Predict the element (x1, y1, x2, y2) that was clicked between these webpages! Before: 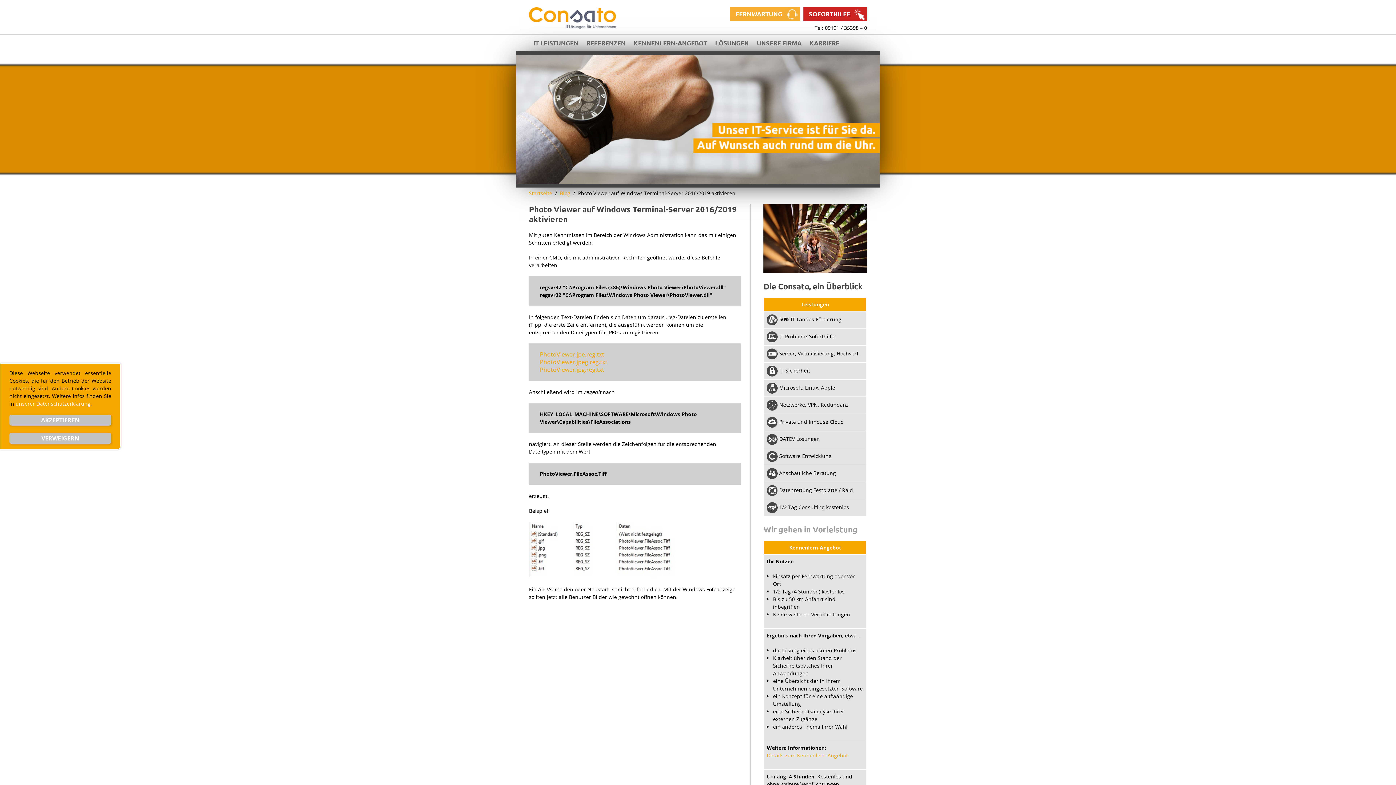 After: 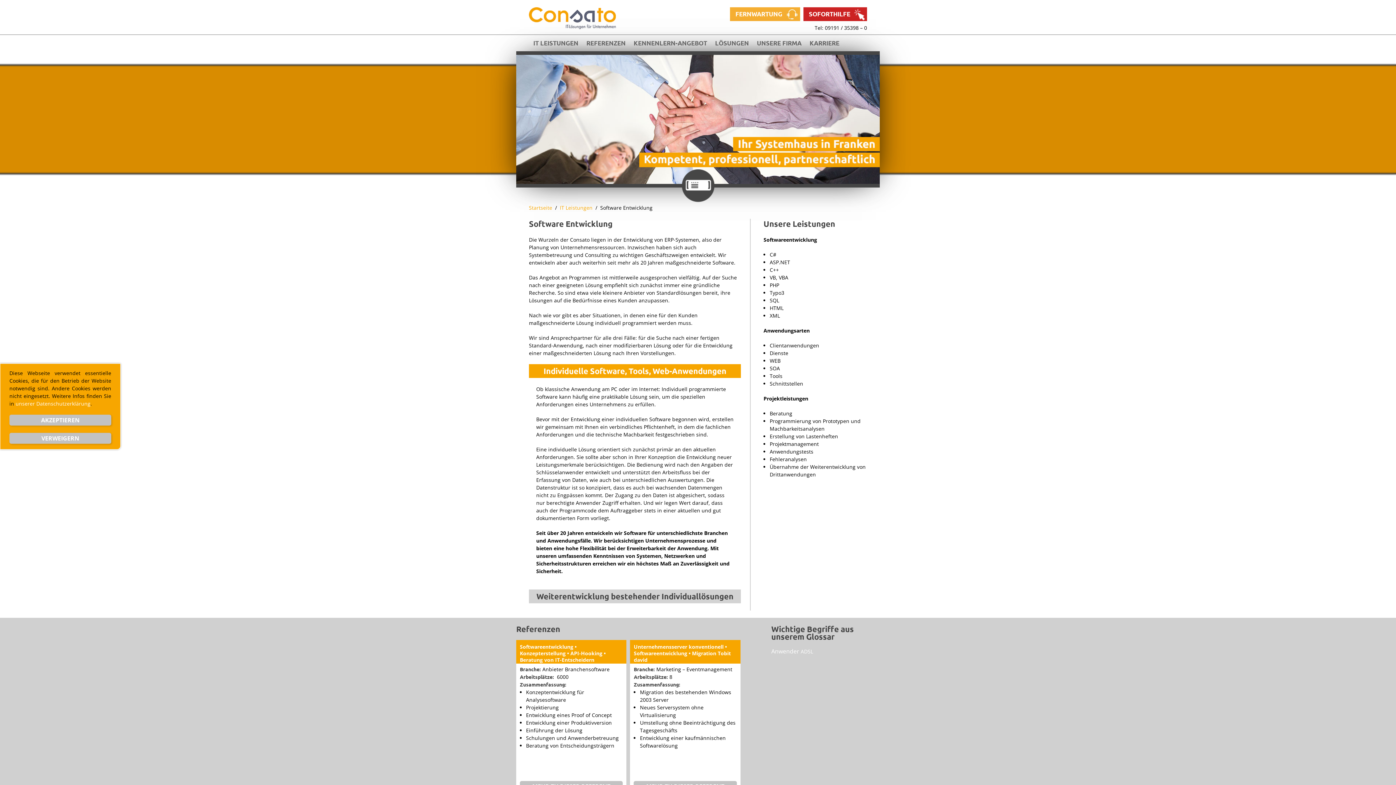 Action: bbox: (767, 452, 777, 459)